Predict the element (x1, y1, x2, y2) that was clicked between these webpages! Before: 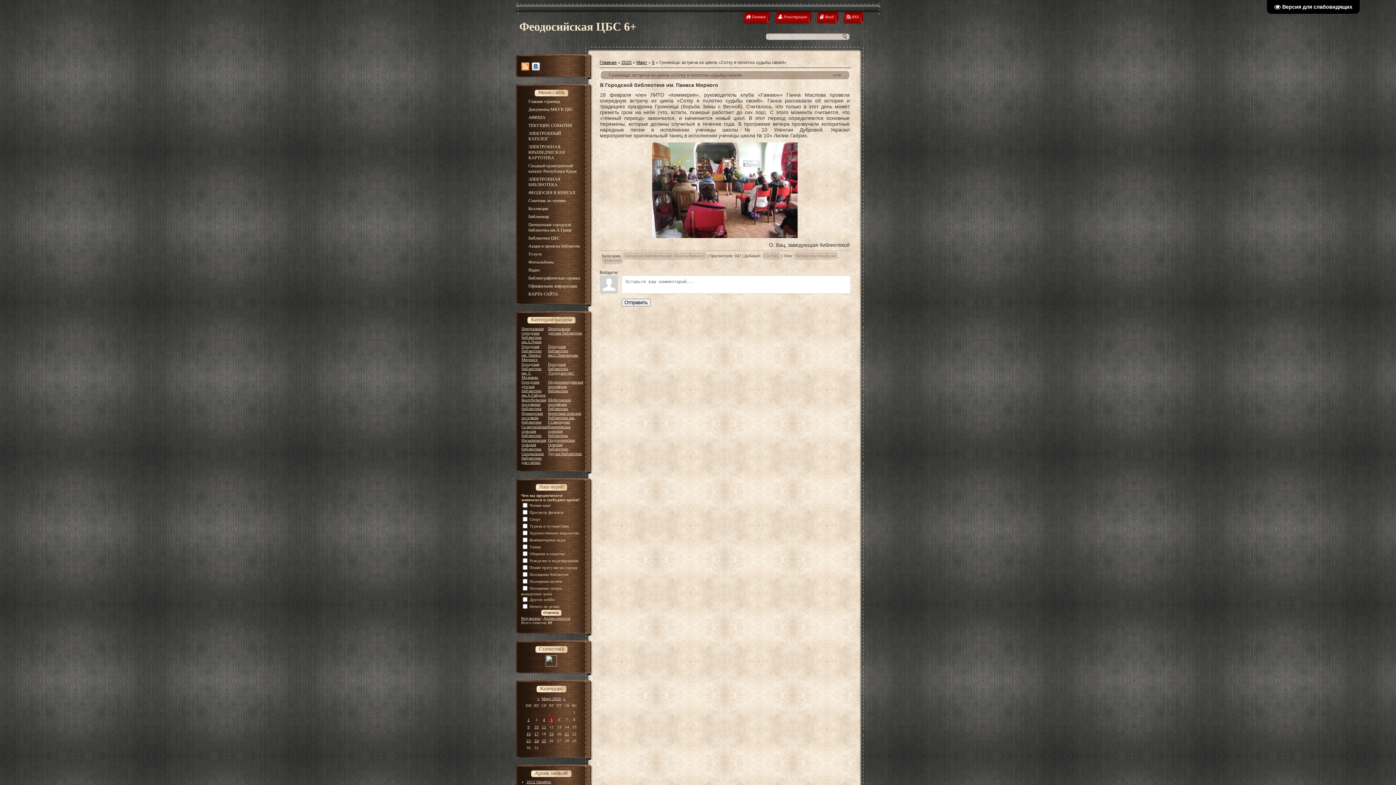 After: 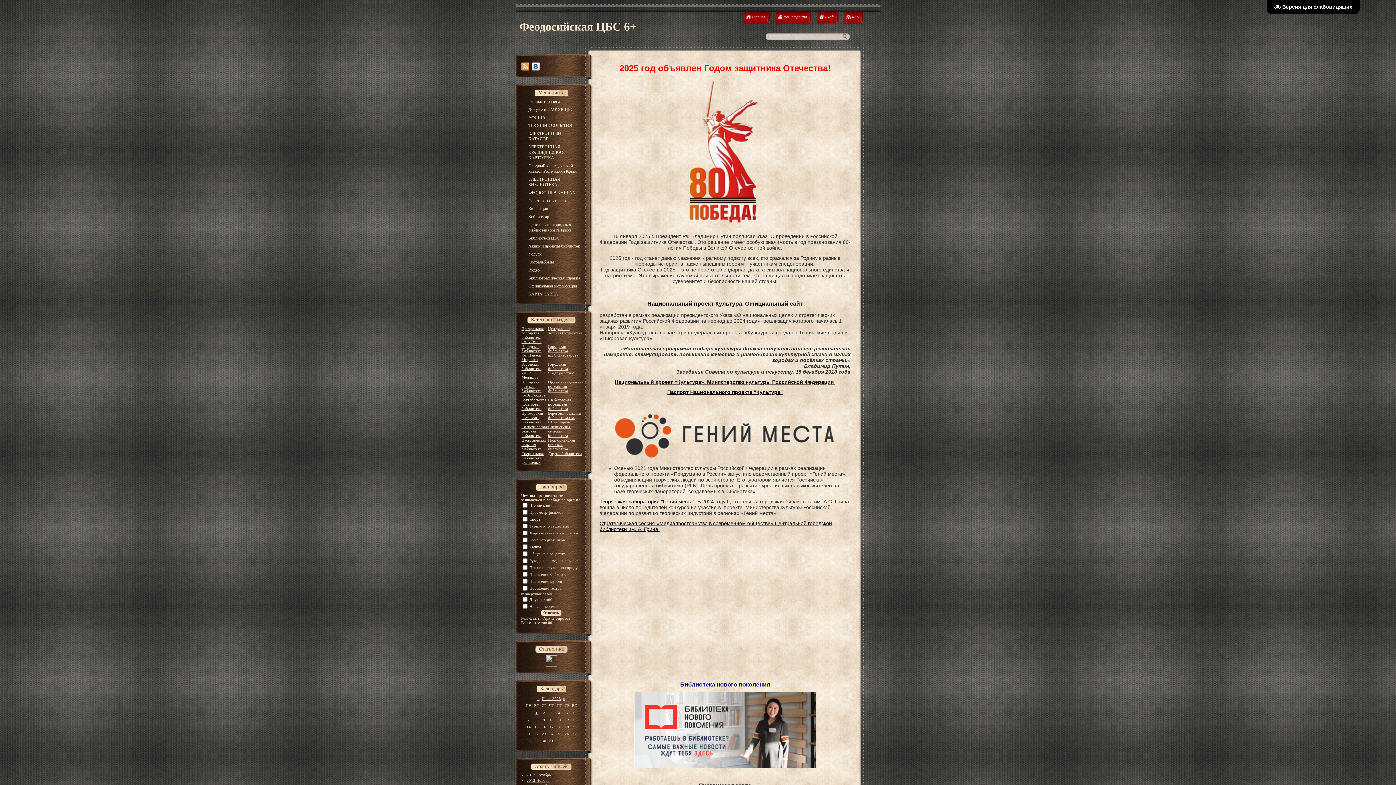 Action: label: Акции и проекты библиотек bbox: (528, 243, 580, 248)